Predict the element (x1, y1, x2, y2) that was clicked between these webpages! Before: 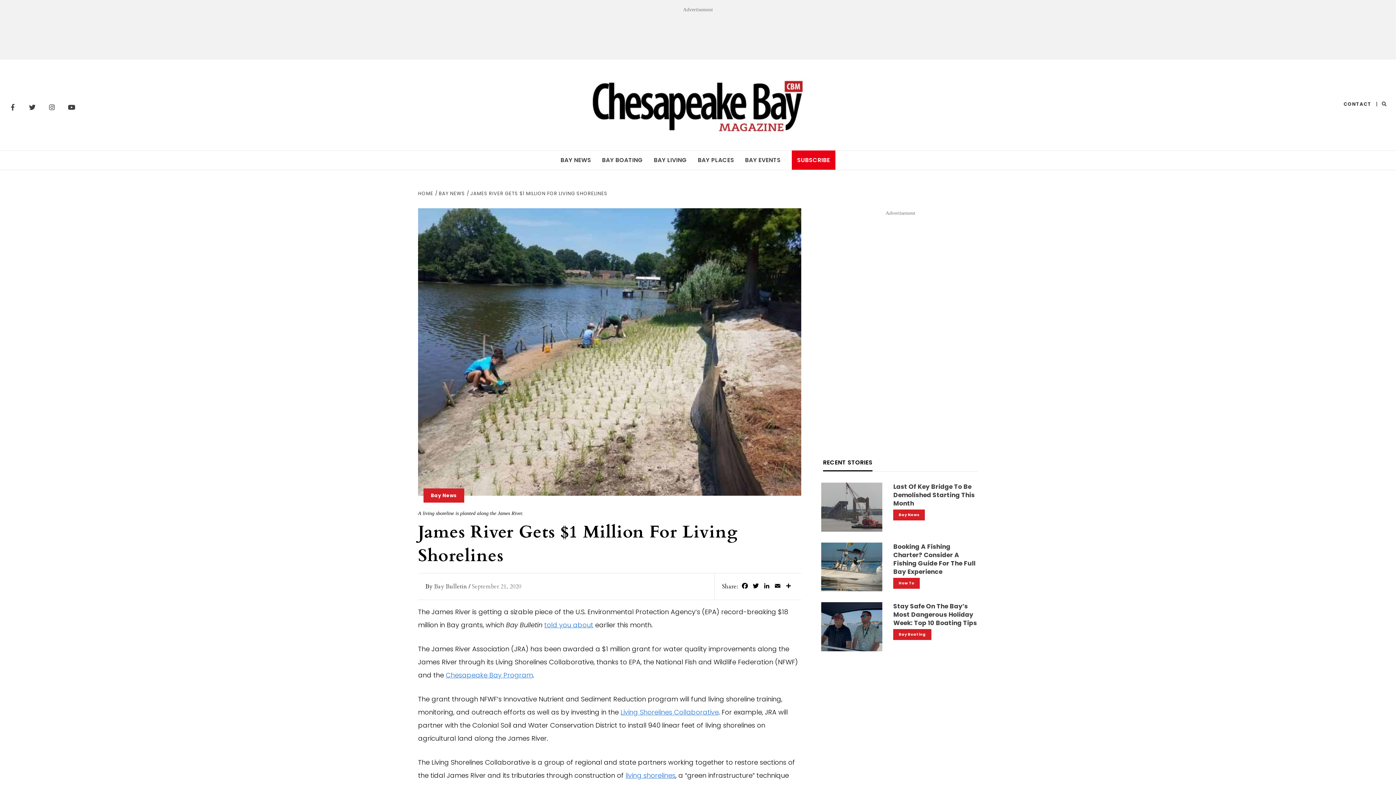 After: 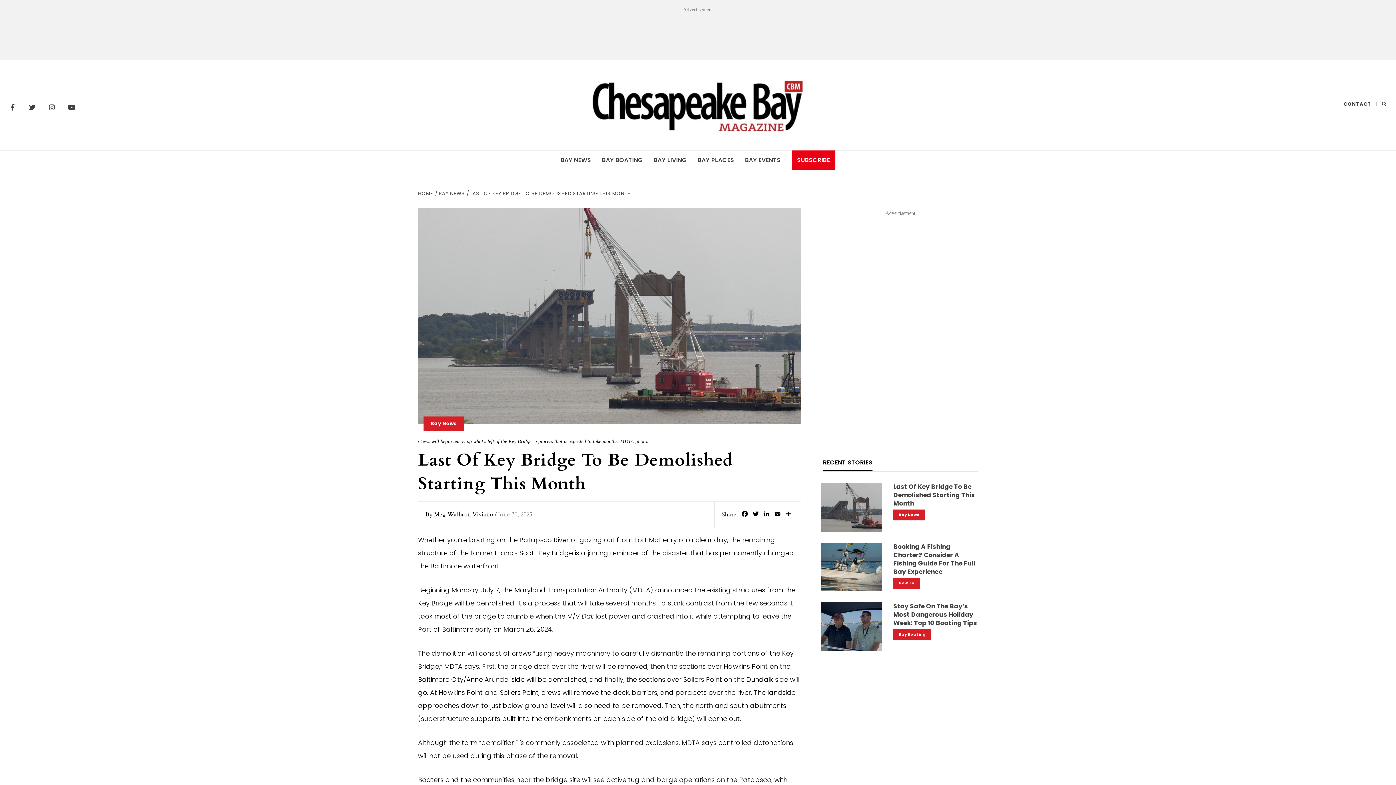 Action: bbox: (893, 482, 975, 508) label: Last Of Key Bridge To Be Demolished Starting This Month